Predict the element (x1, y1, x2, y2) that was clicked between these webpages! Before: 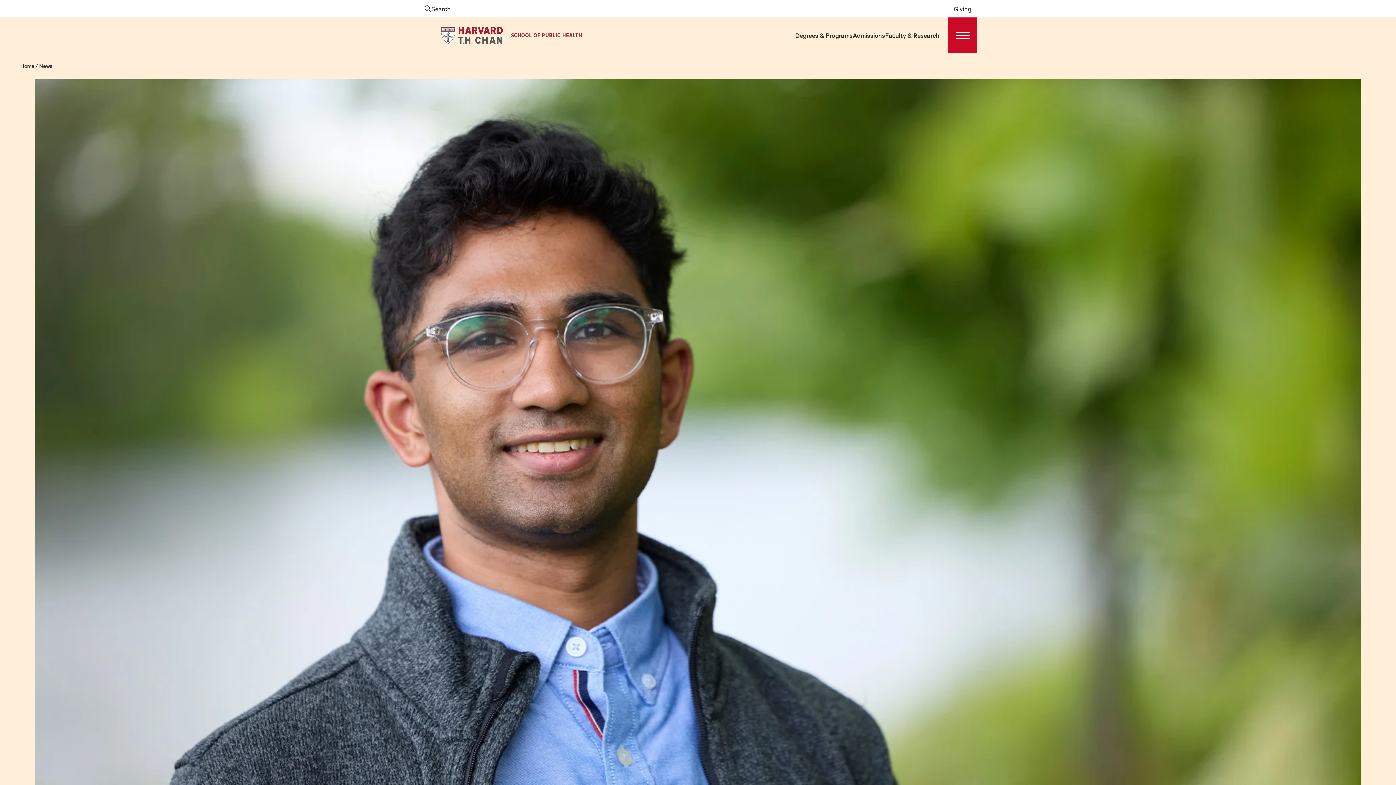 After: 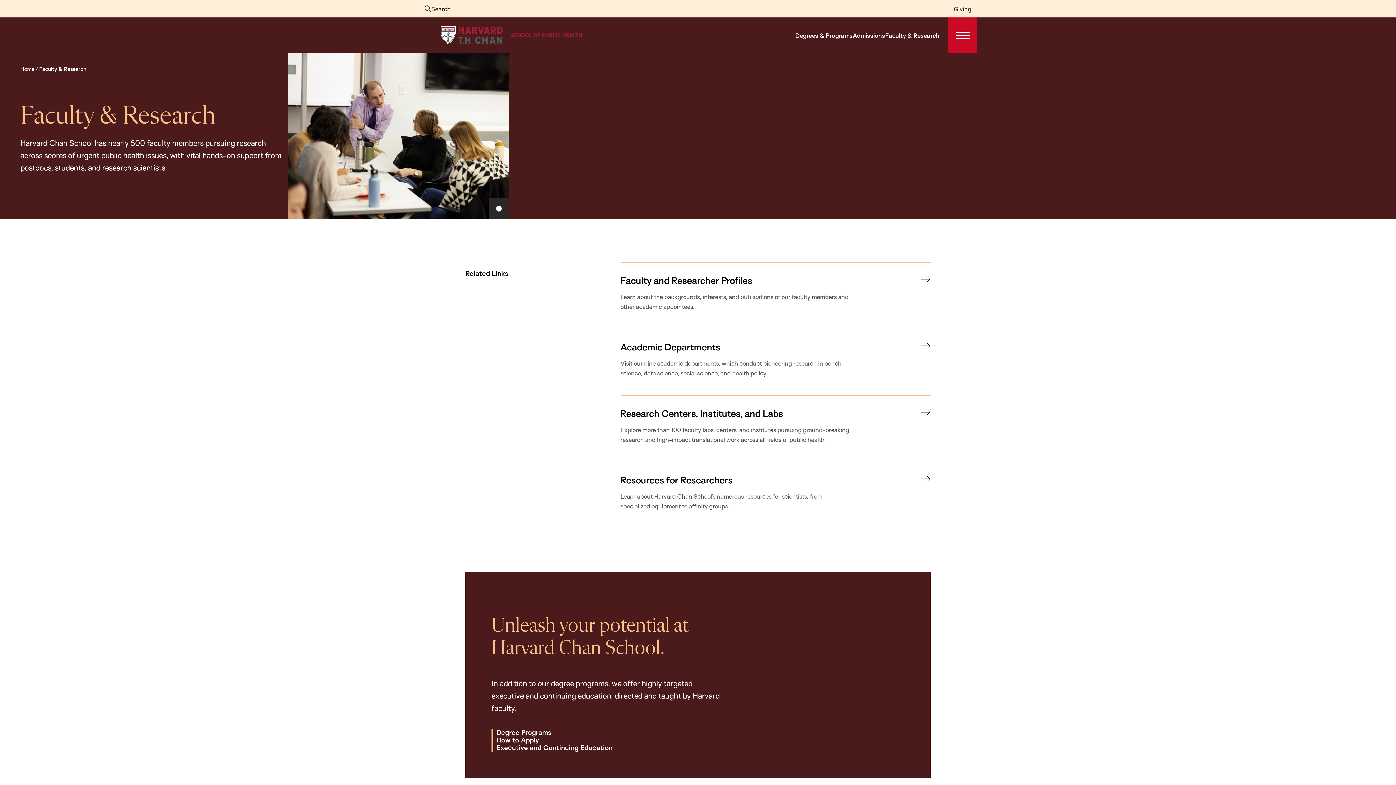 Action: label: Faculty & Research bbox: (885, 30, 939, 40)